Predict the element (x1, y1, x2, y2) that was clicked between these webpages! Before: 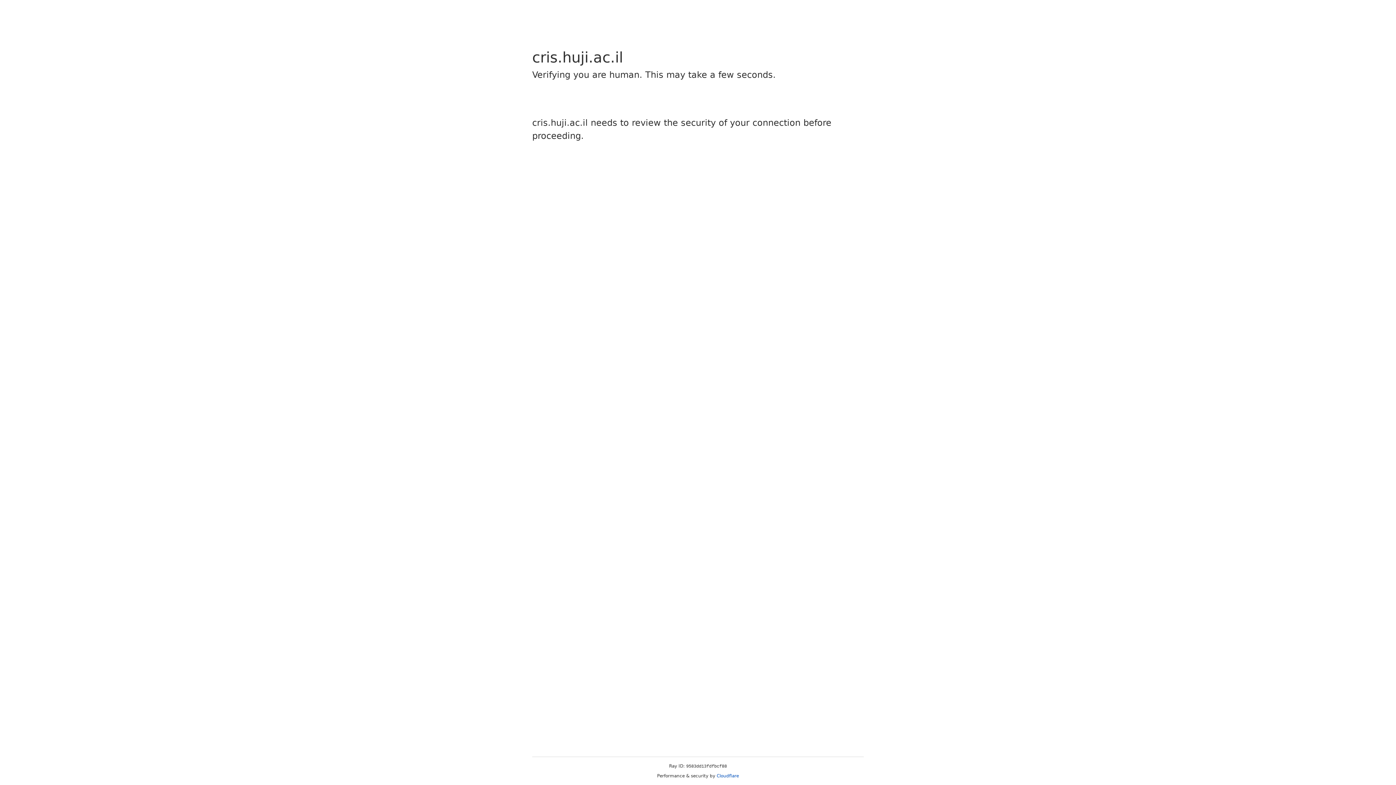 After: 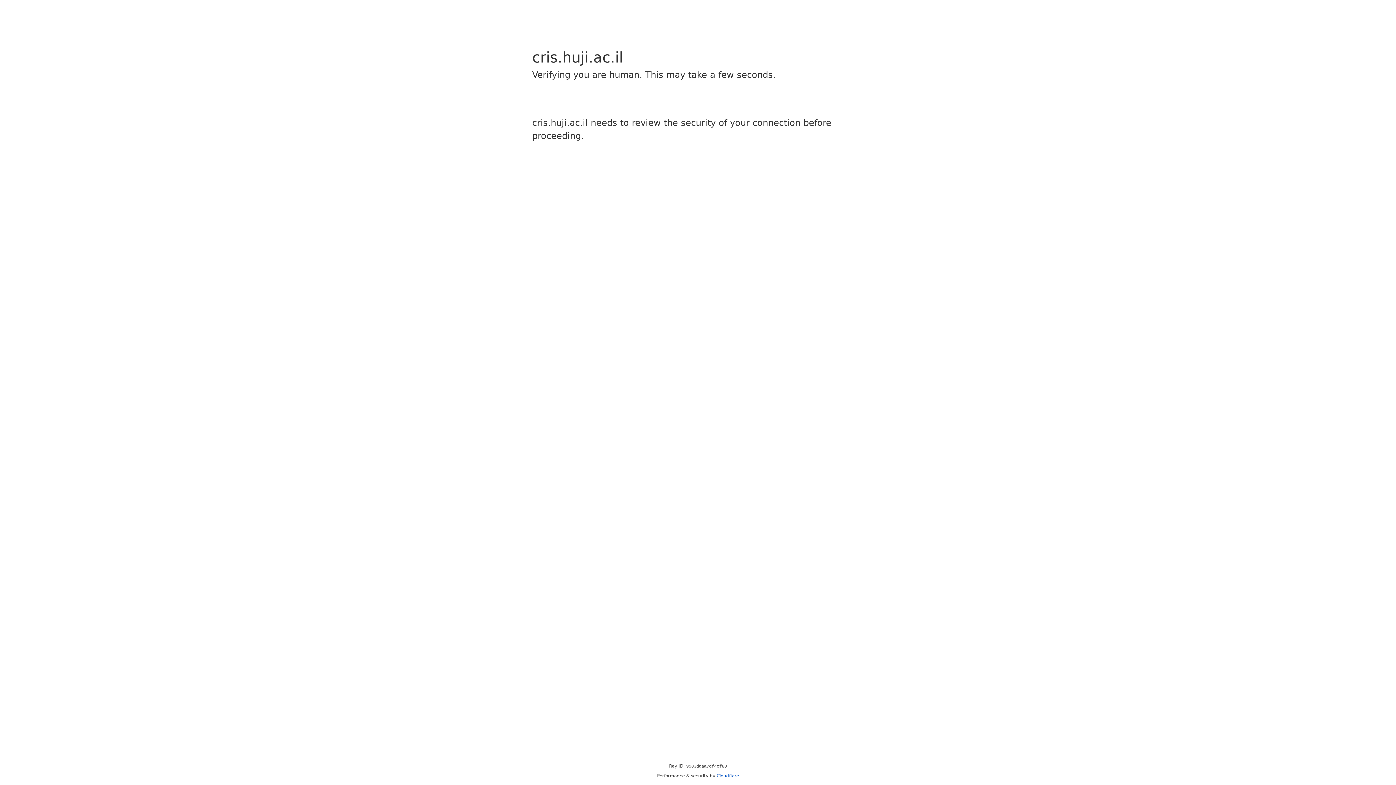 Action: bbox: (716, 773, 739, 778) label: Cloudflare